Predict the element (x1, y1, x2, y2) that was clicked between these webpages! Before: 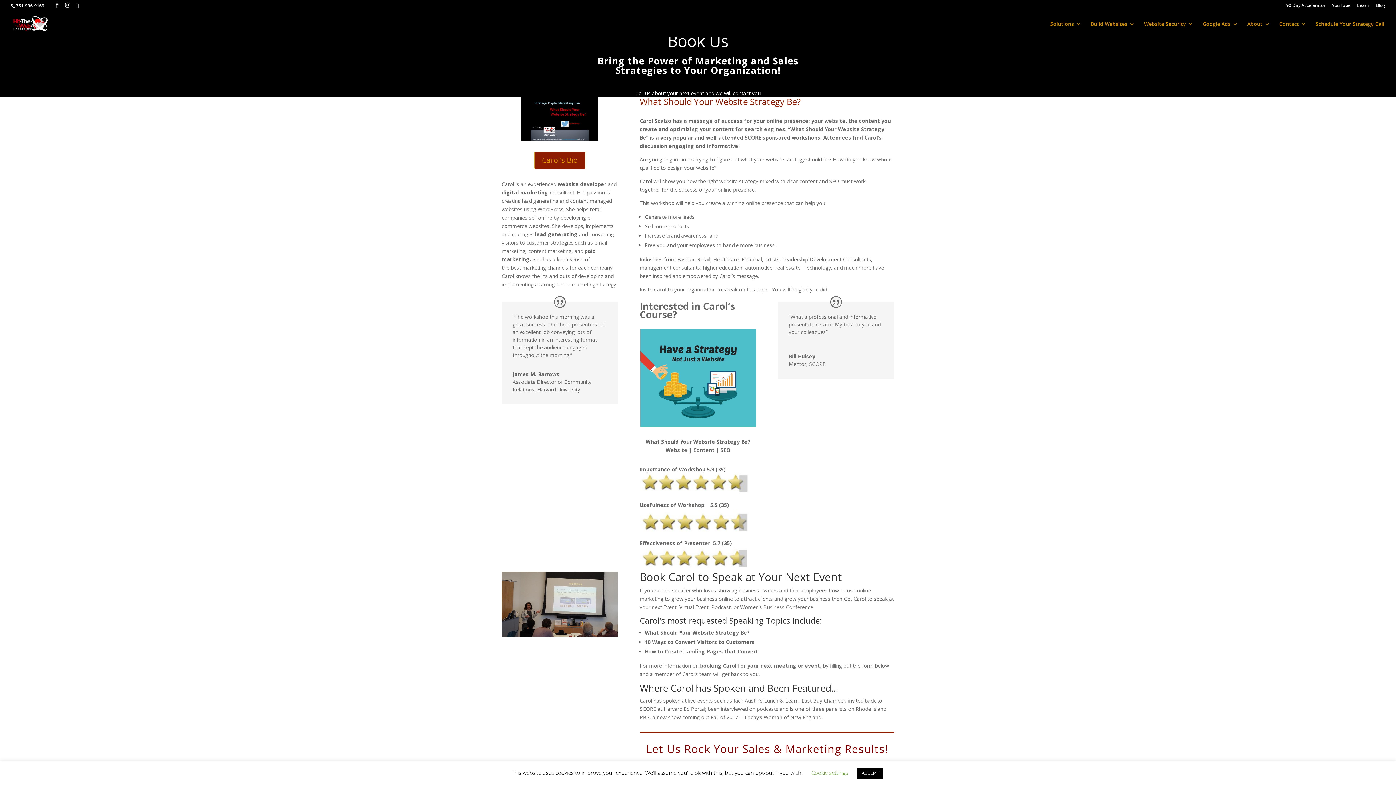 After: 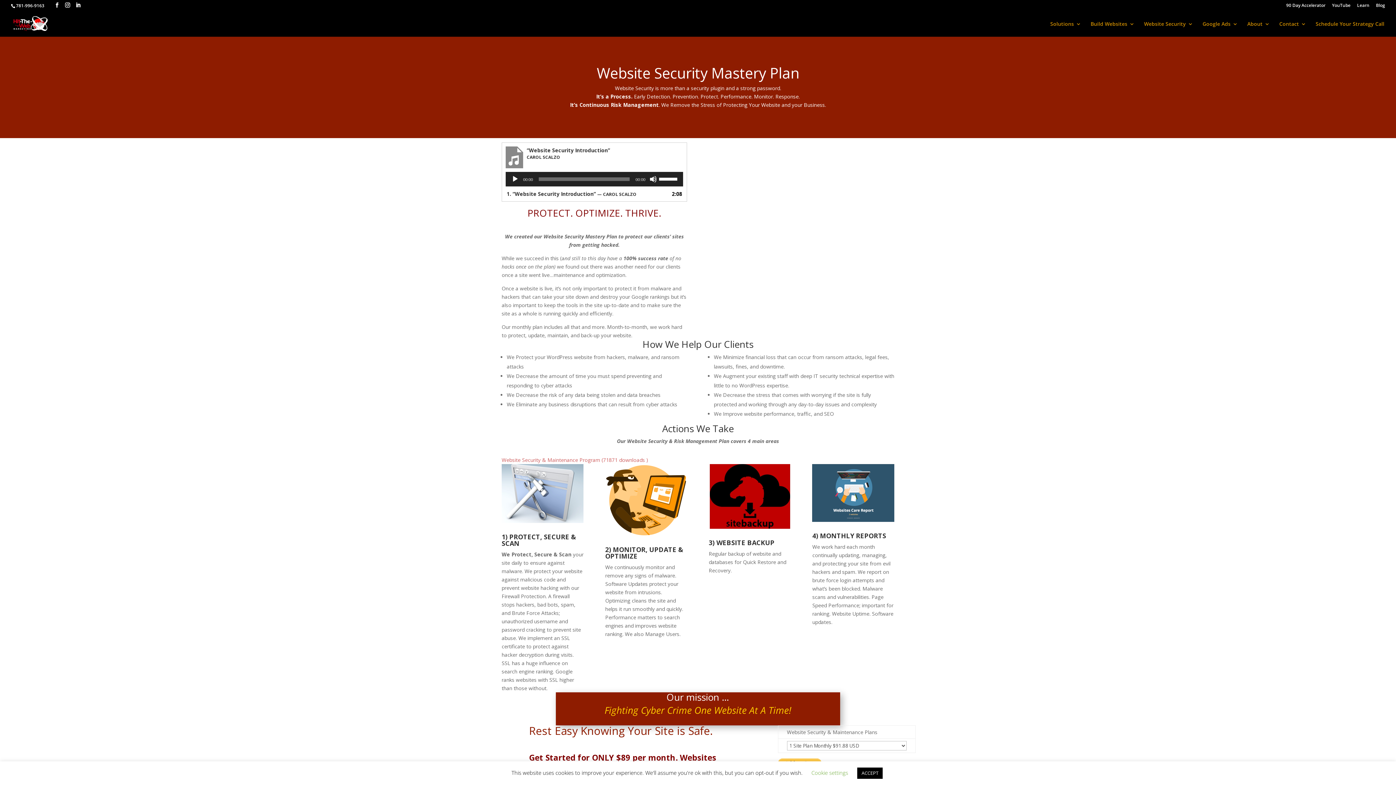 Action: bbox: (1144, 21, 1193, 36) label: Website Security